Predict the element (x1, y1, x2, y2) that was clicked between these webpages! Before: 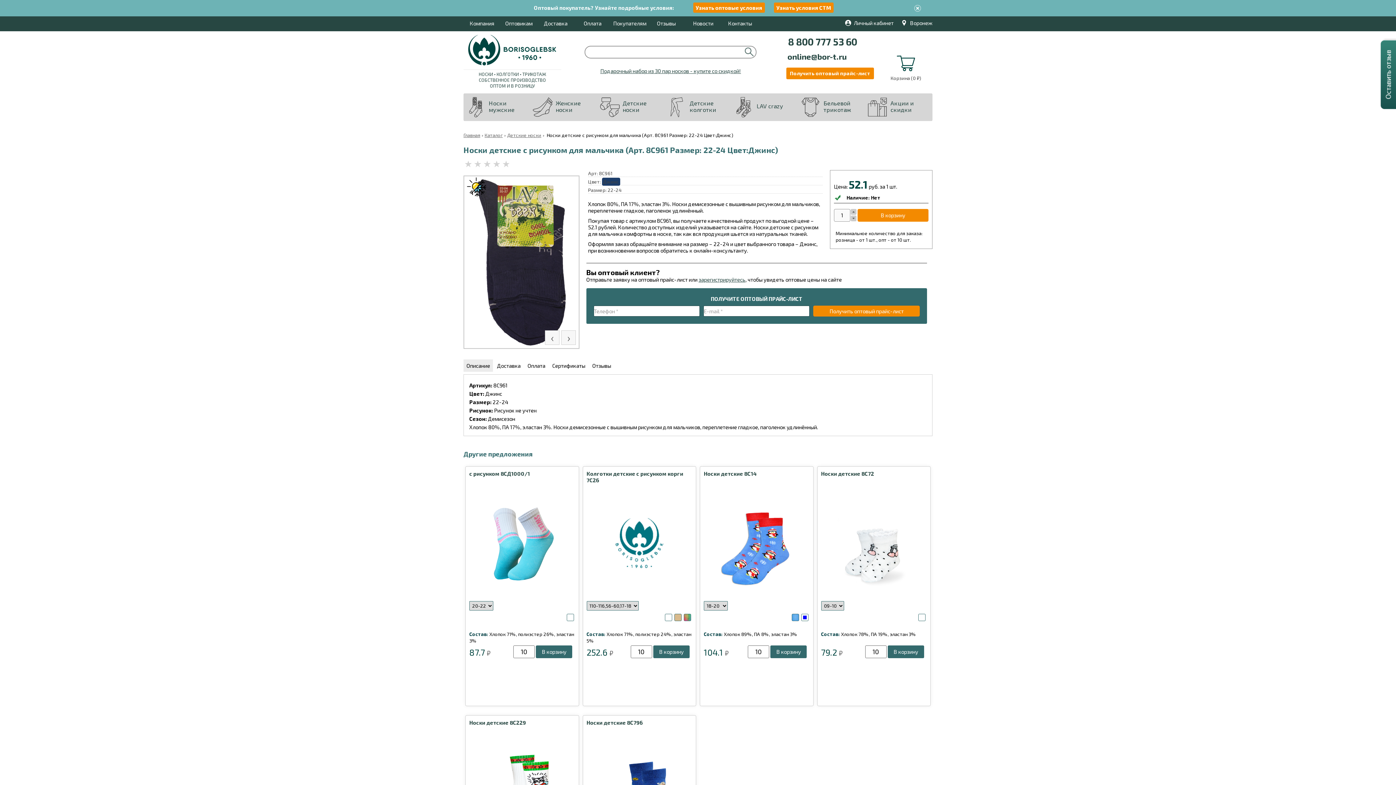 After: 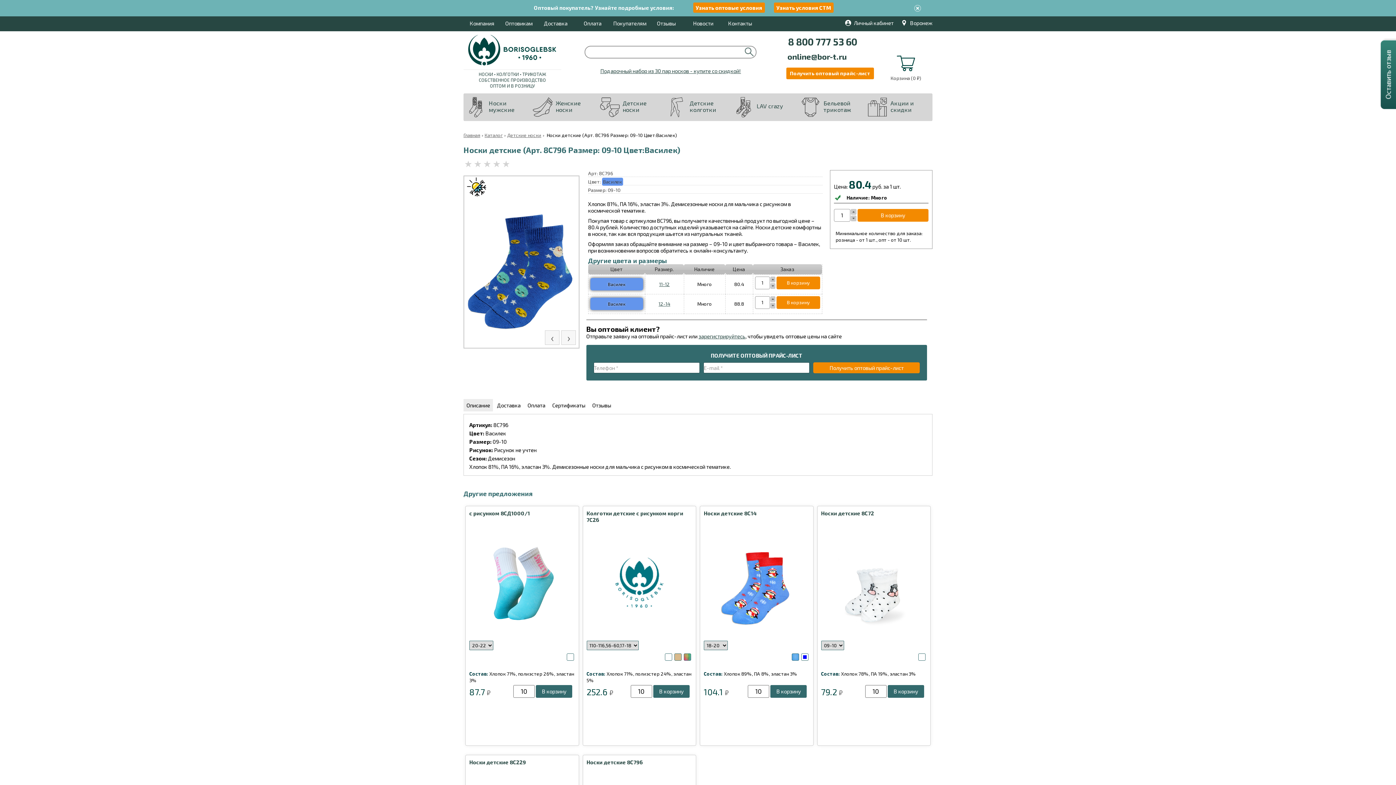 Action: label: Носки детские 8С796 bbox: (586, 719, 643, 726)